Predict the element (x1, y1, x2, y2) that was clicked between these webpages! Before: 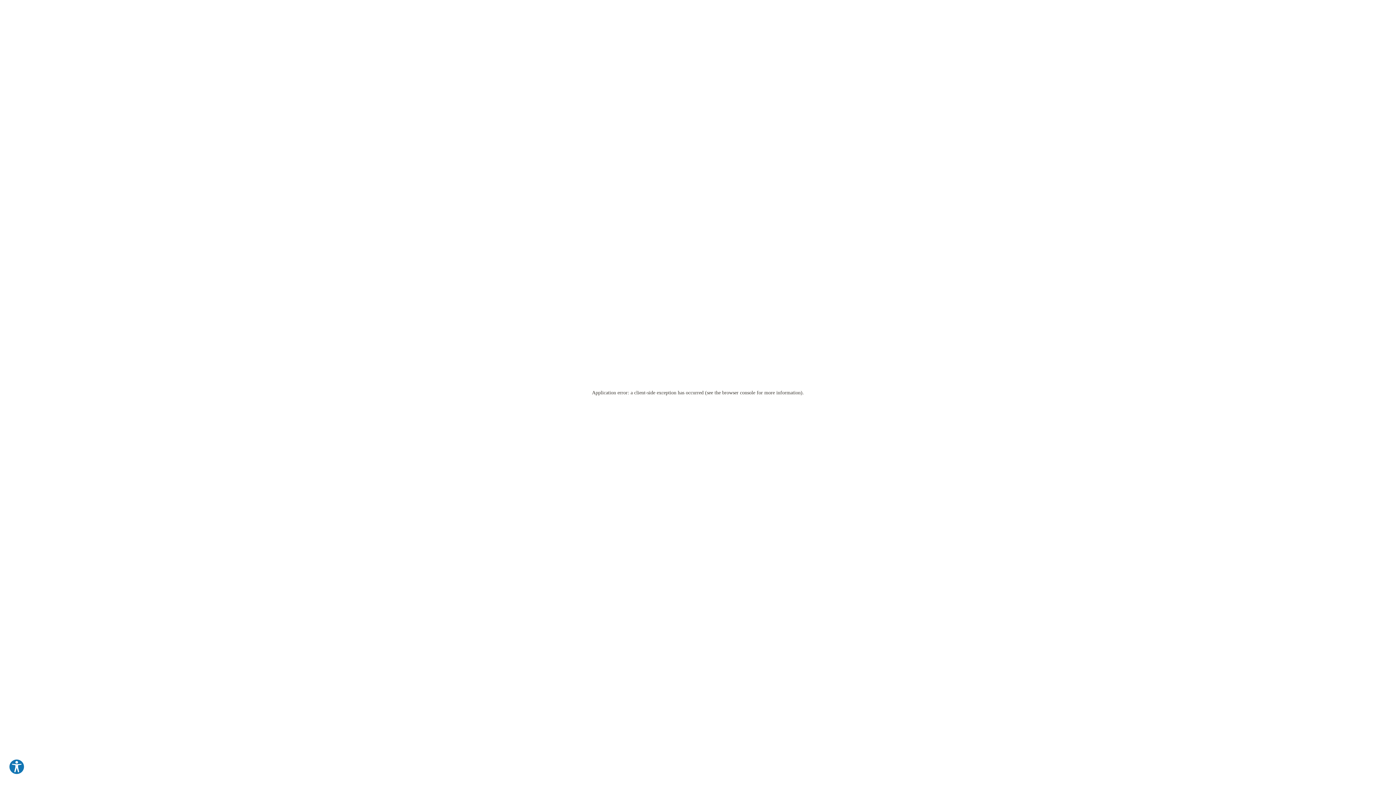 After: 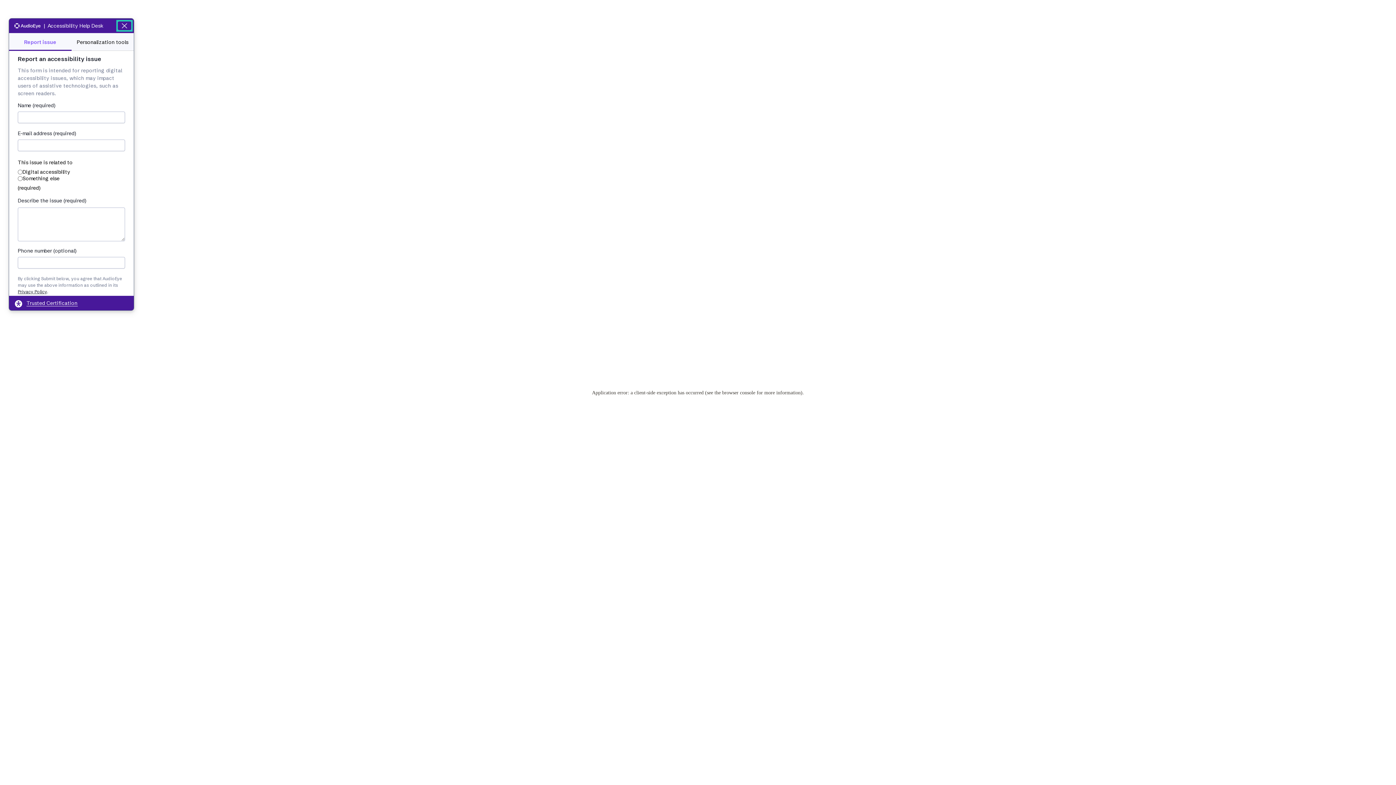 Action: label: Explore your accessibility options bbox: (8, 759, 24, 775)